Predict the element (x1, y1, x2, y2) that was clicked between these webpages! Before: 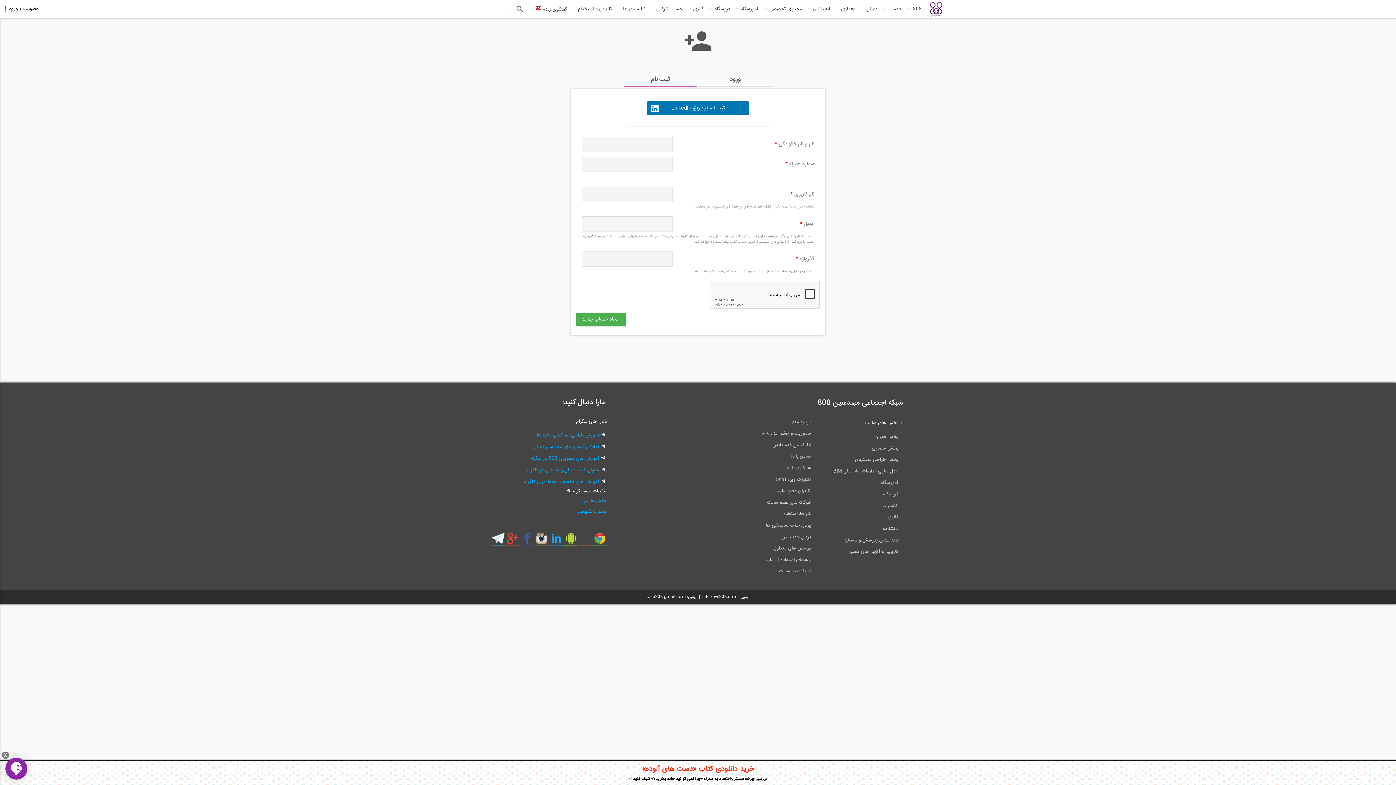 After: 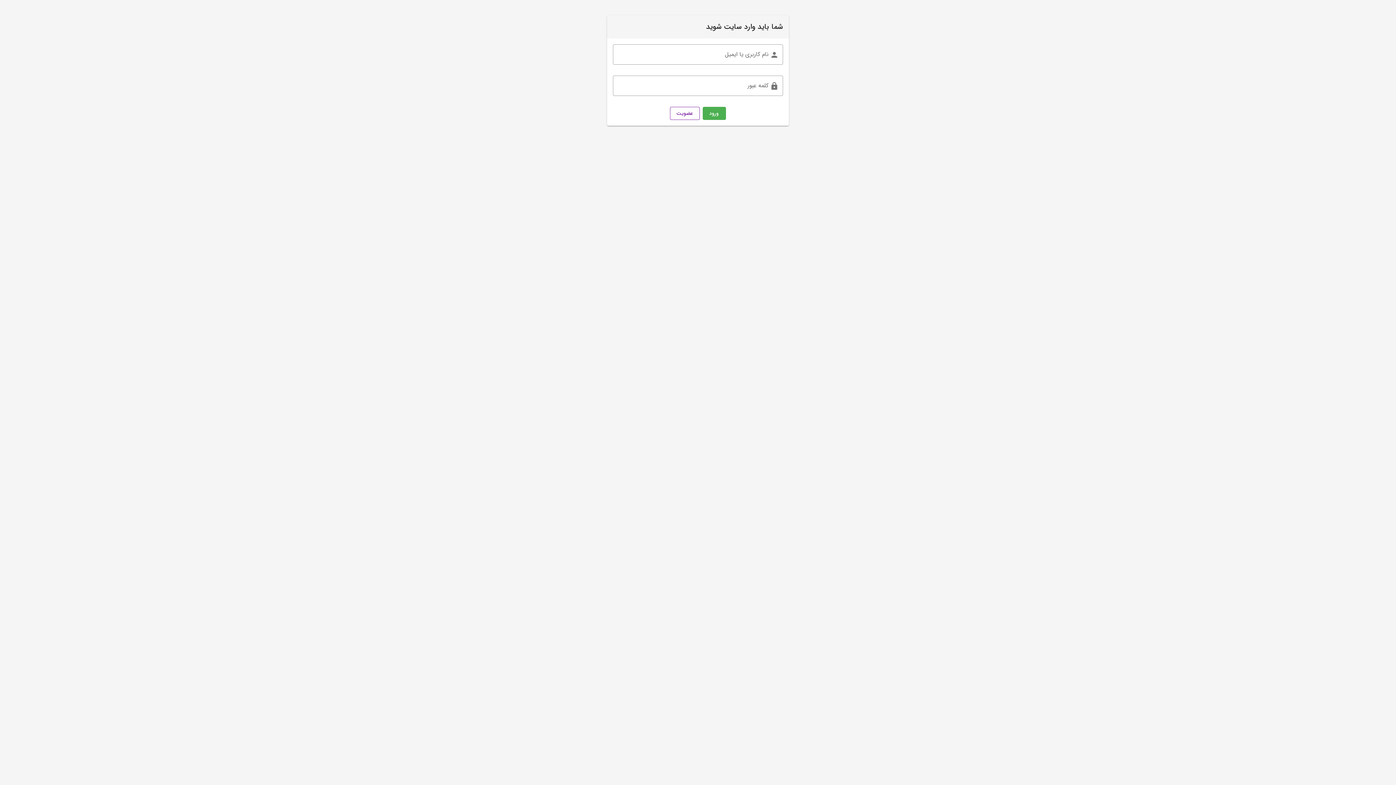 Action: label: گفتگوی زنده  bbox: (529, 0, 572, 18)